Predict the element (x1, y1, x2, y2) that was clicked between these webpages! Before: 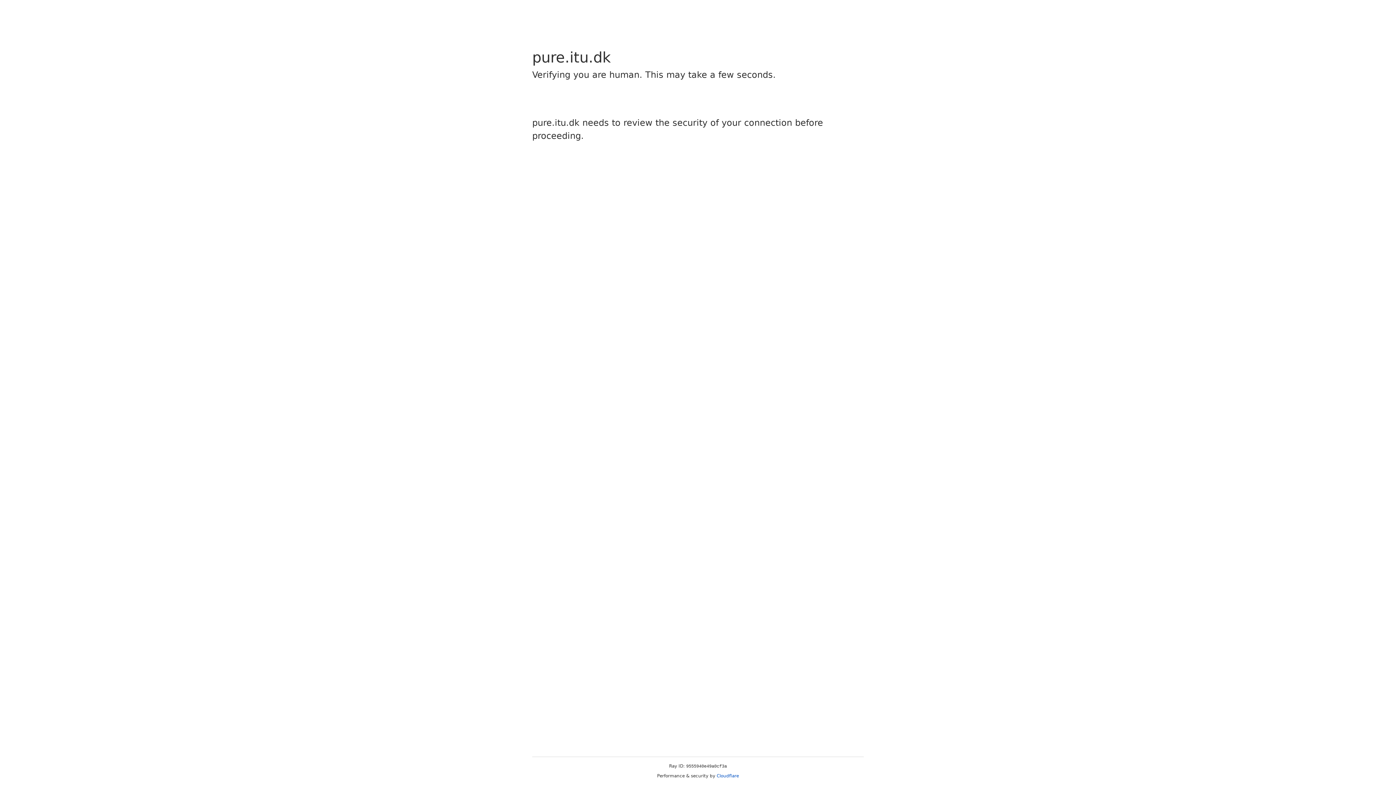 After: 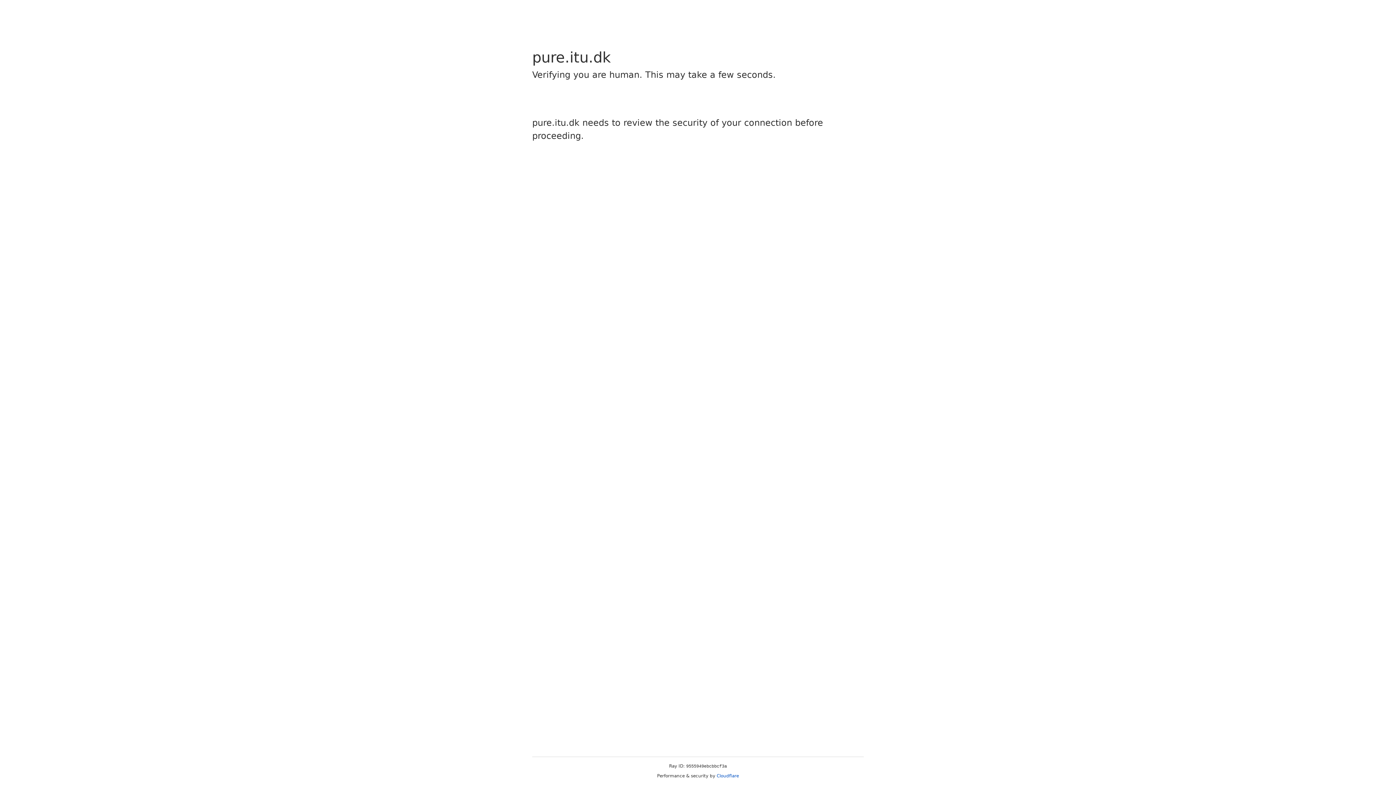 Action: label: Cloudflare bbox: (716, 773, 739, 778)